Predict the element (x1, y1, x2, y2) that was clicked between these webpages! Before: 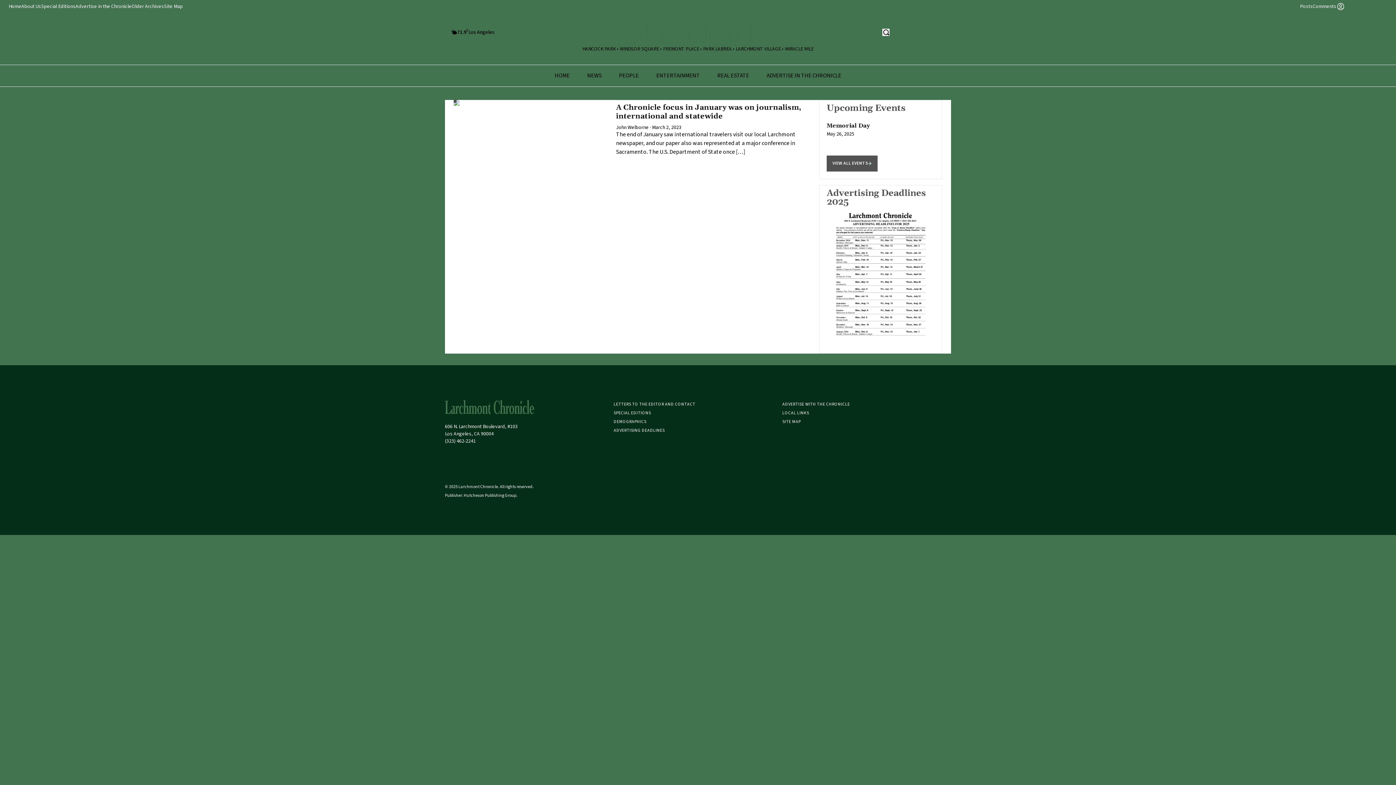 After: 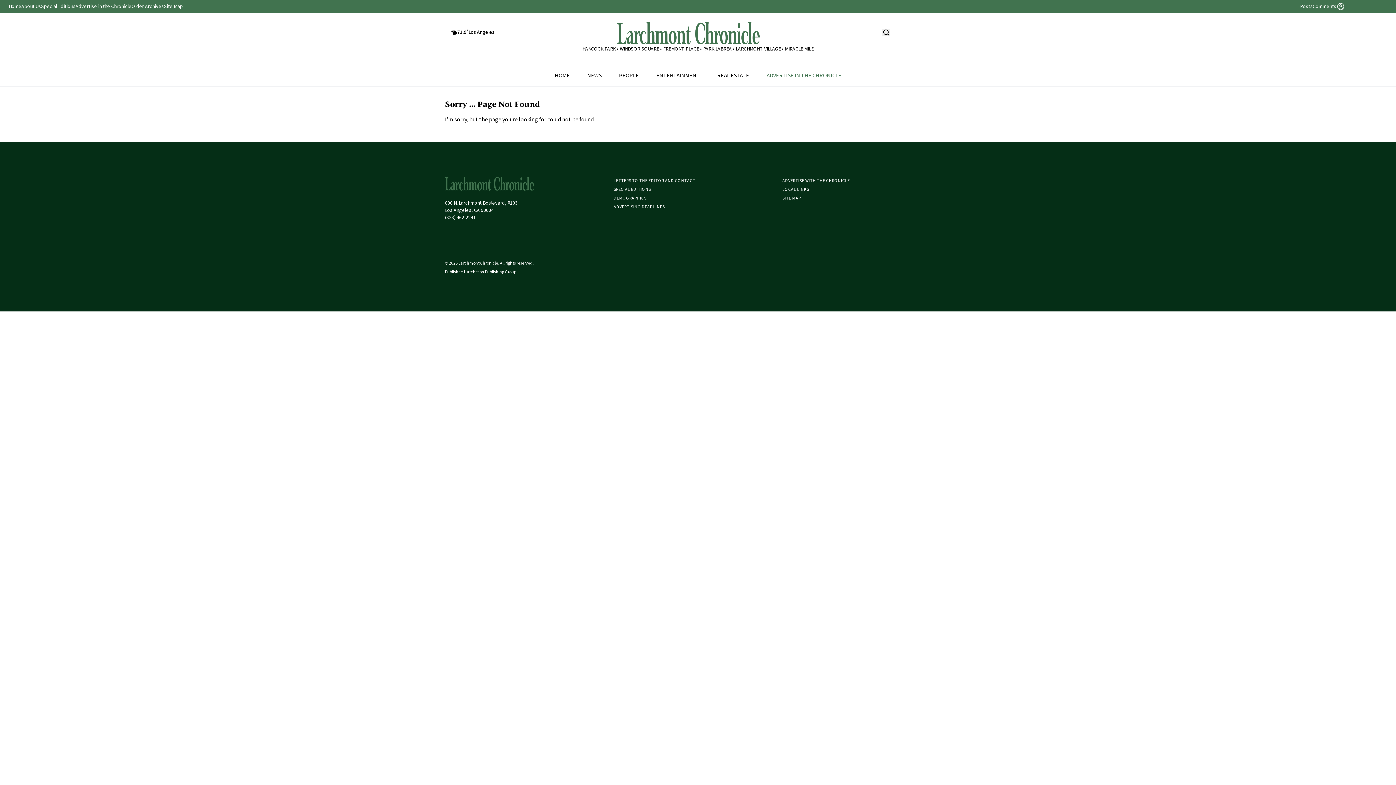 Action: bbox: (758, 65, 850, 85) label: ADVERTISE IN THE CHRONICLE